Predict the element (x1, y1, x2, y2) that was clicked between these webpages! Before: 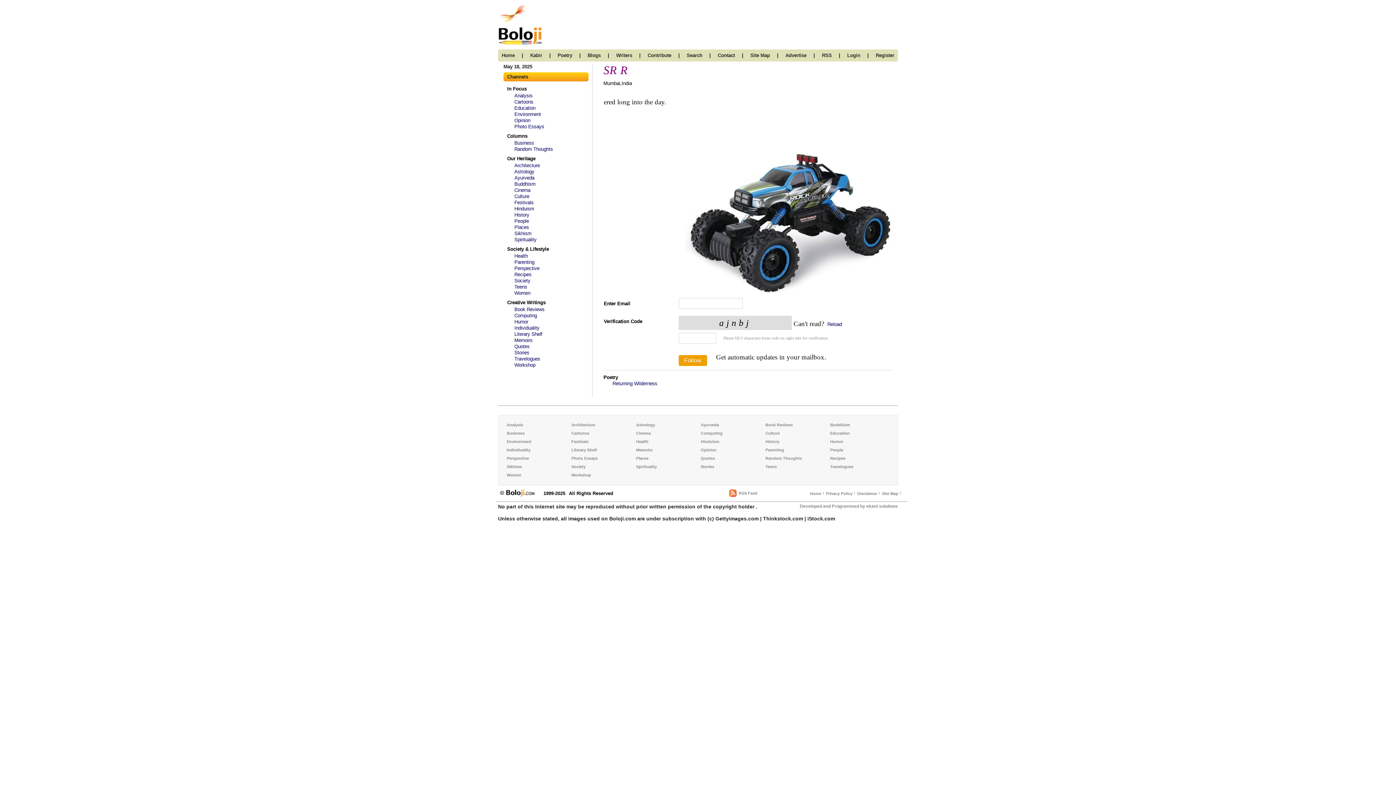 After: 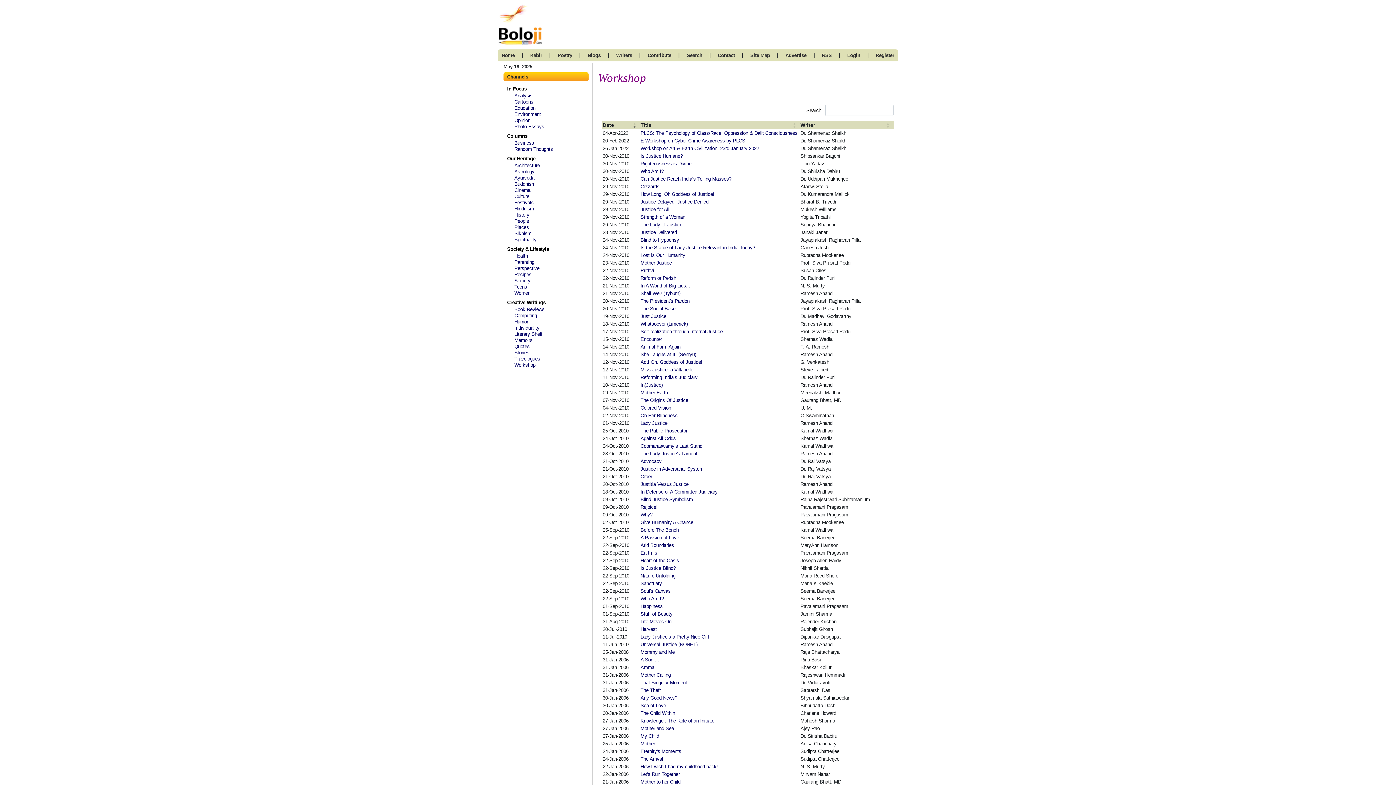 Action: bbox: (571, 473, 591, 477) label: Workshop